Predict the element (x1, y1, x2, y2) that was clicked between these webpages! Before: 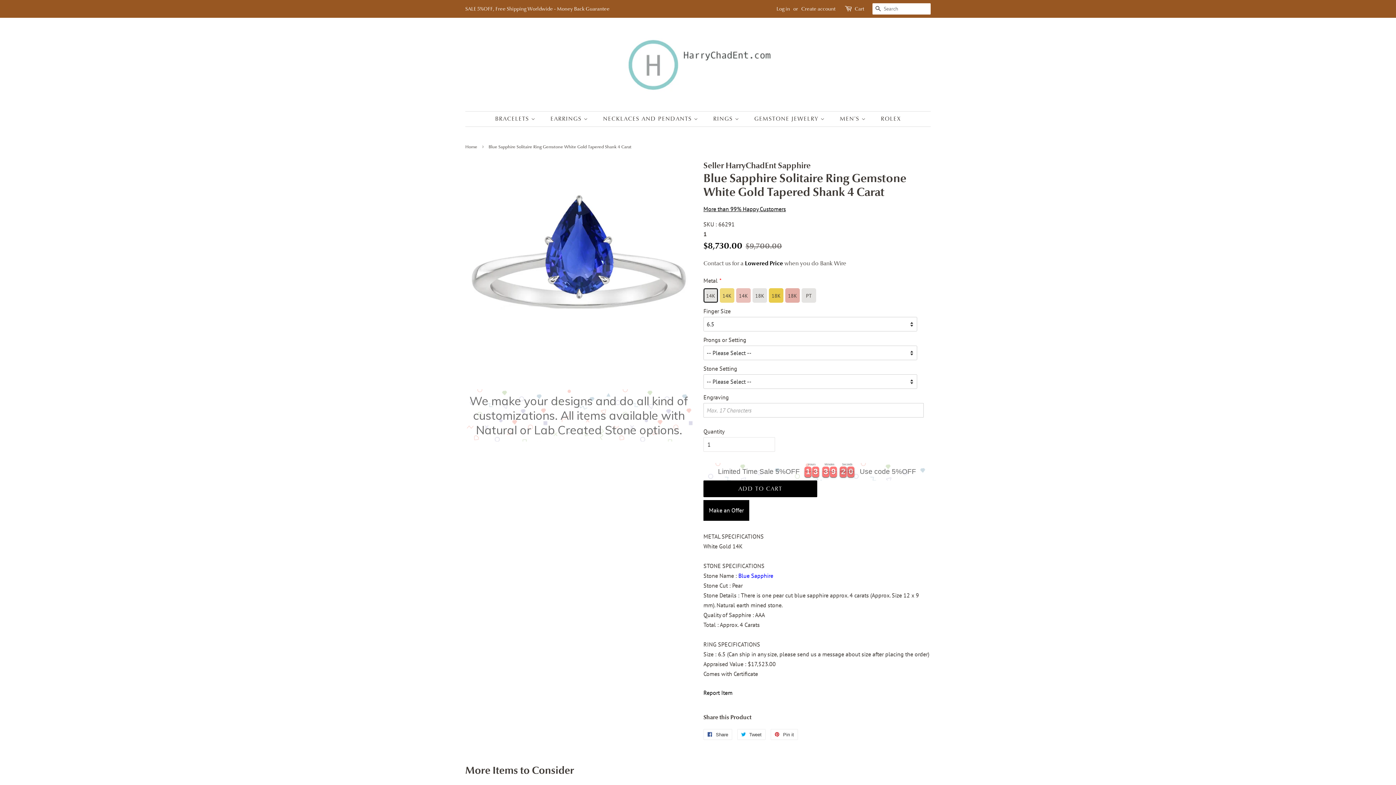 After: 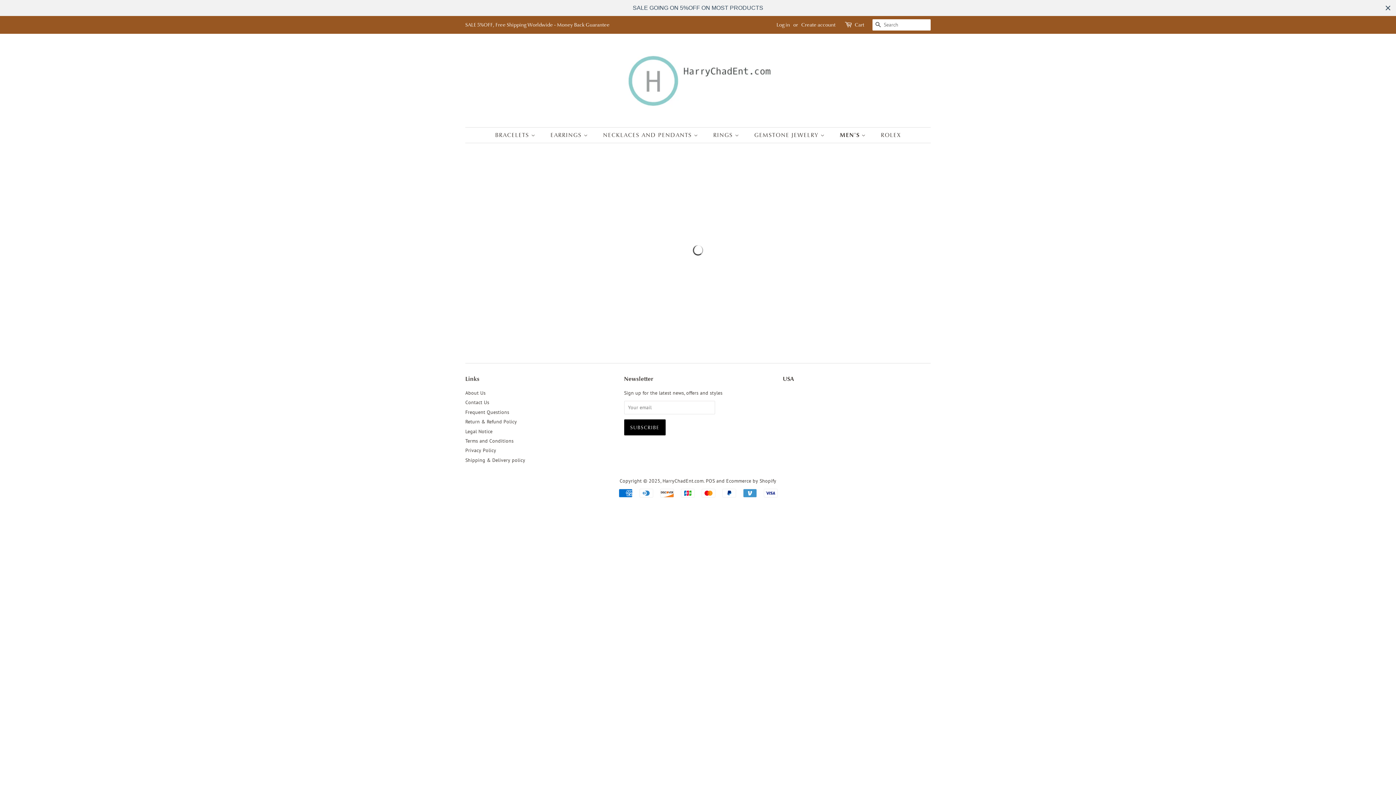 Action: bbox: (834, 111, 873, 126) label: MEN'S 